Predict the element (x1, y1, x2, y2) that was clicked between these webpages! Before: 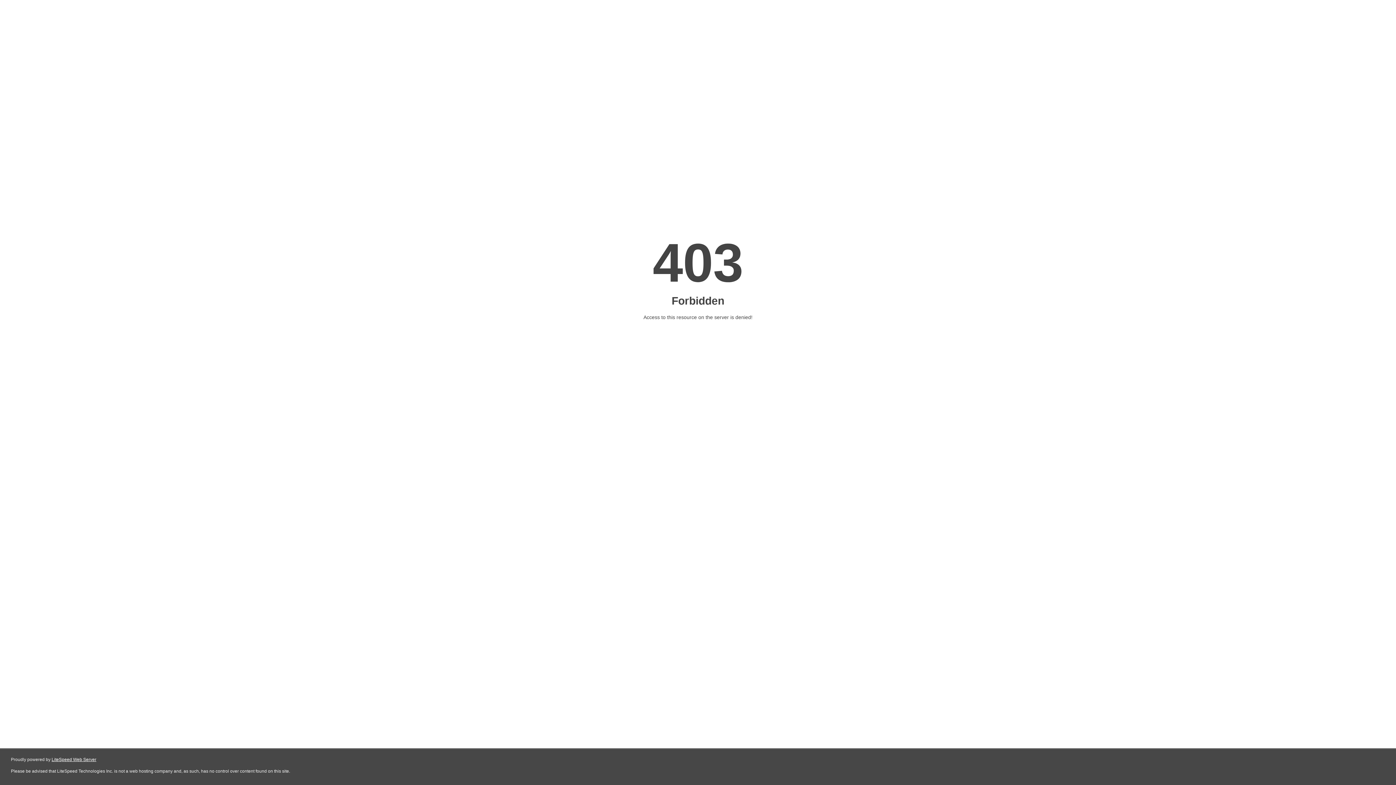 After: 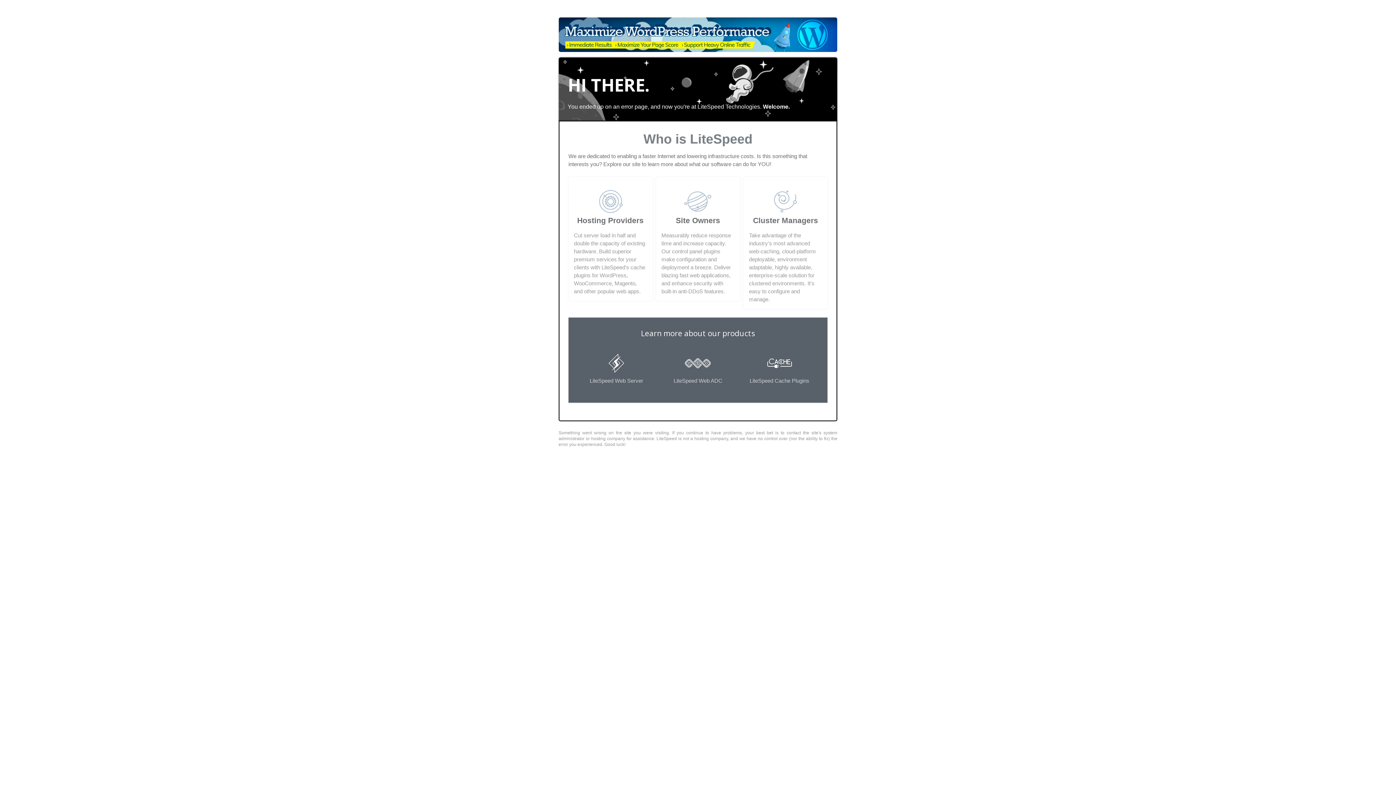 Action: label: LiteSpeed Web Server bbox: (51, 757, 96, 762)